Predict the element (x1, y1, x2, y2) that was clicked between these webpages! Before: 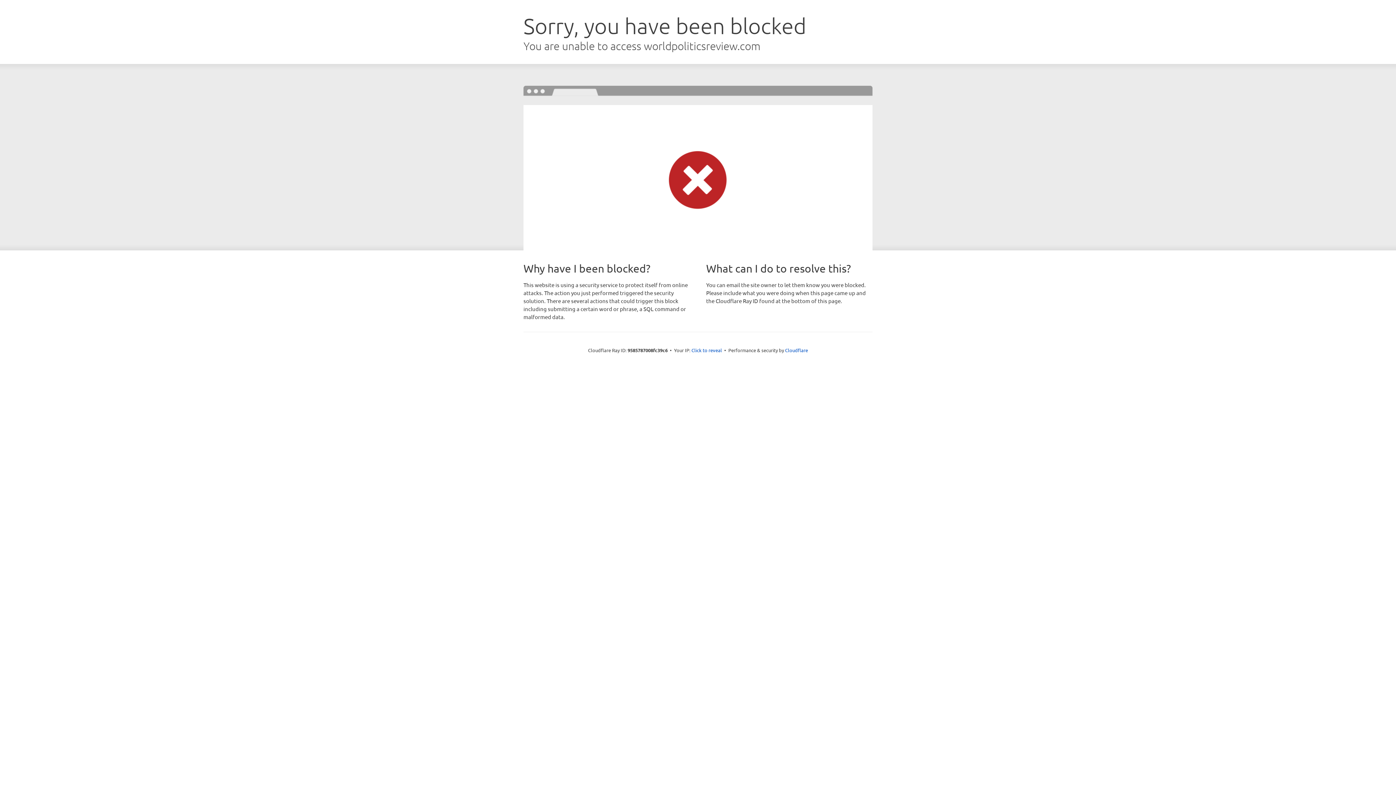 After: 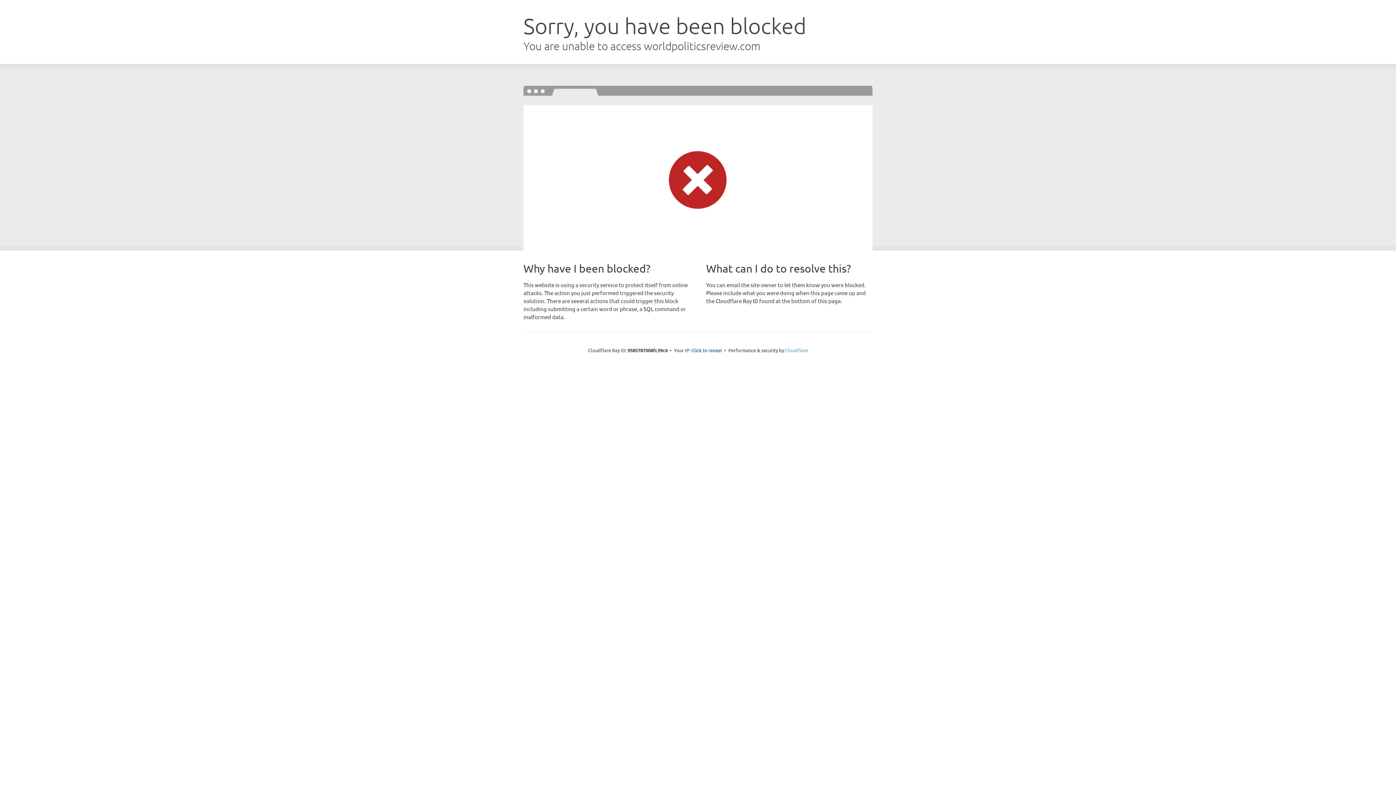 Action: bbox: (785, 347, 808, 353) label: Cloudflare